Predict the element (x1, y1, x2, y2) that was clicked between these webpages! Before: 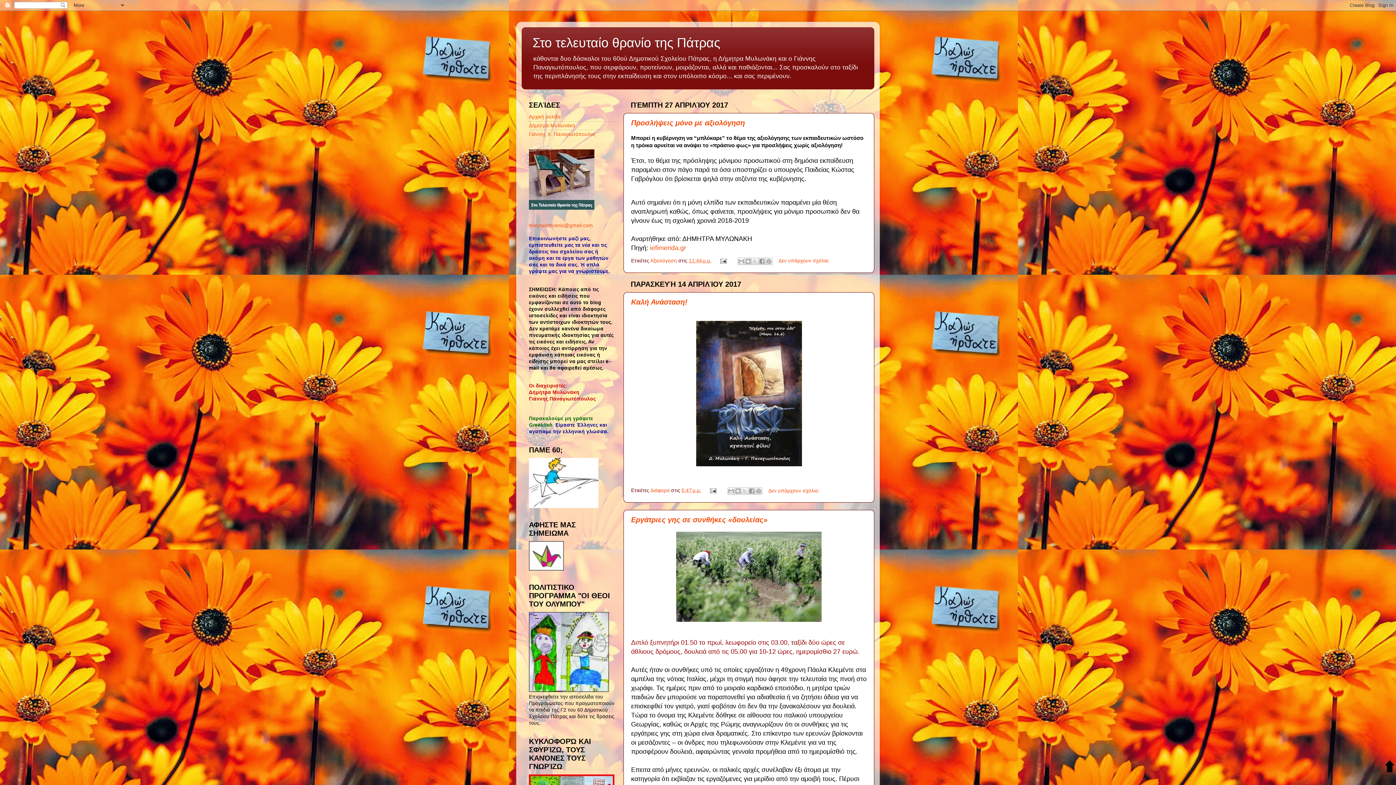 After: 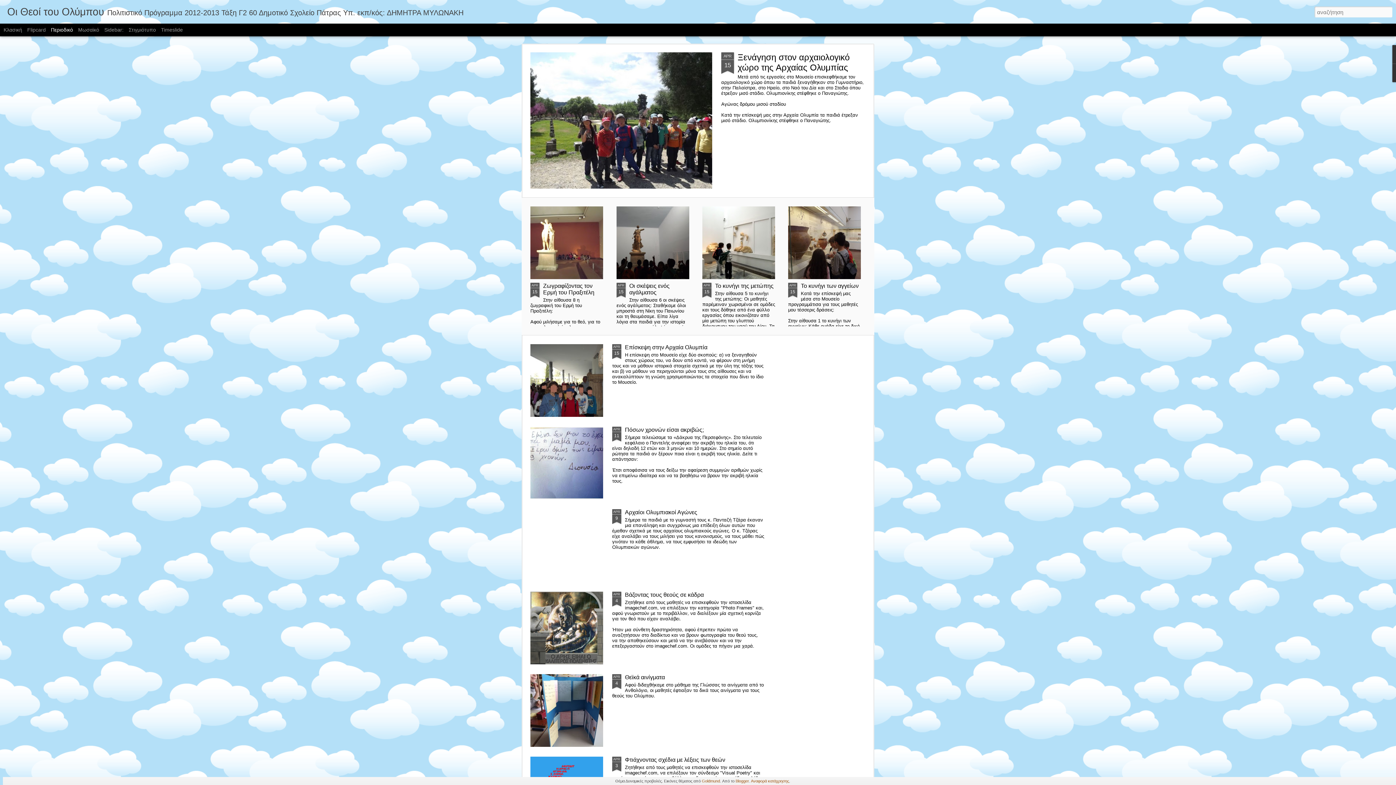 Action: bbox: (529, 688, 609, 693)